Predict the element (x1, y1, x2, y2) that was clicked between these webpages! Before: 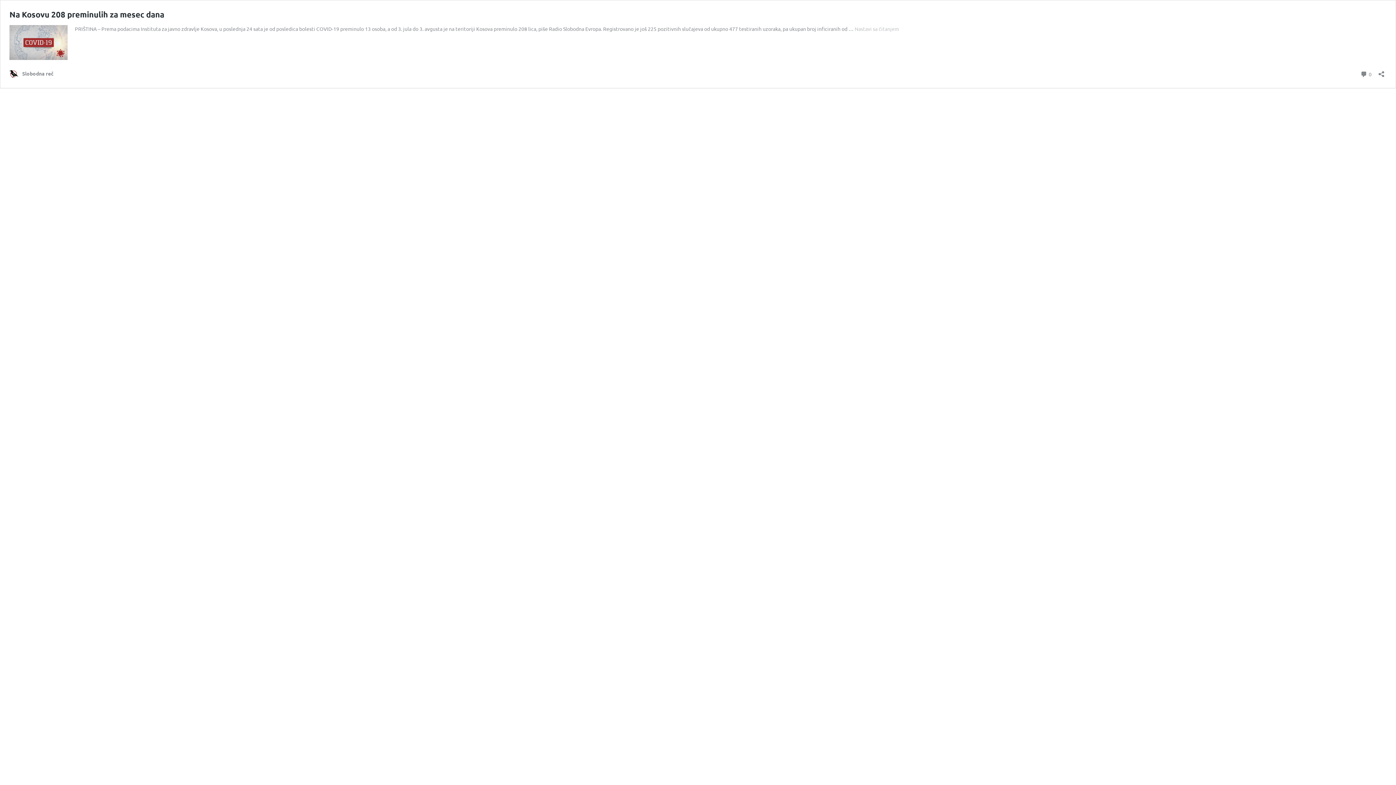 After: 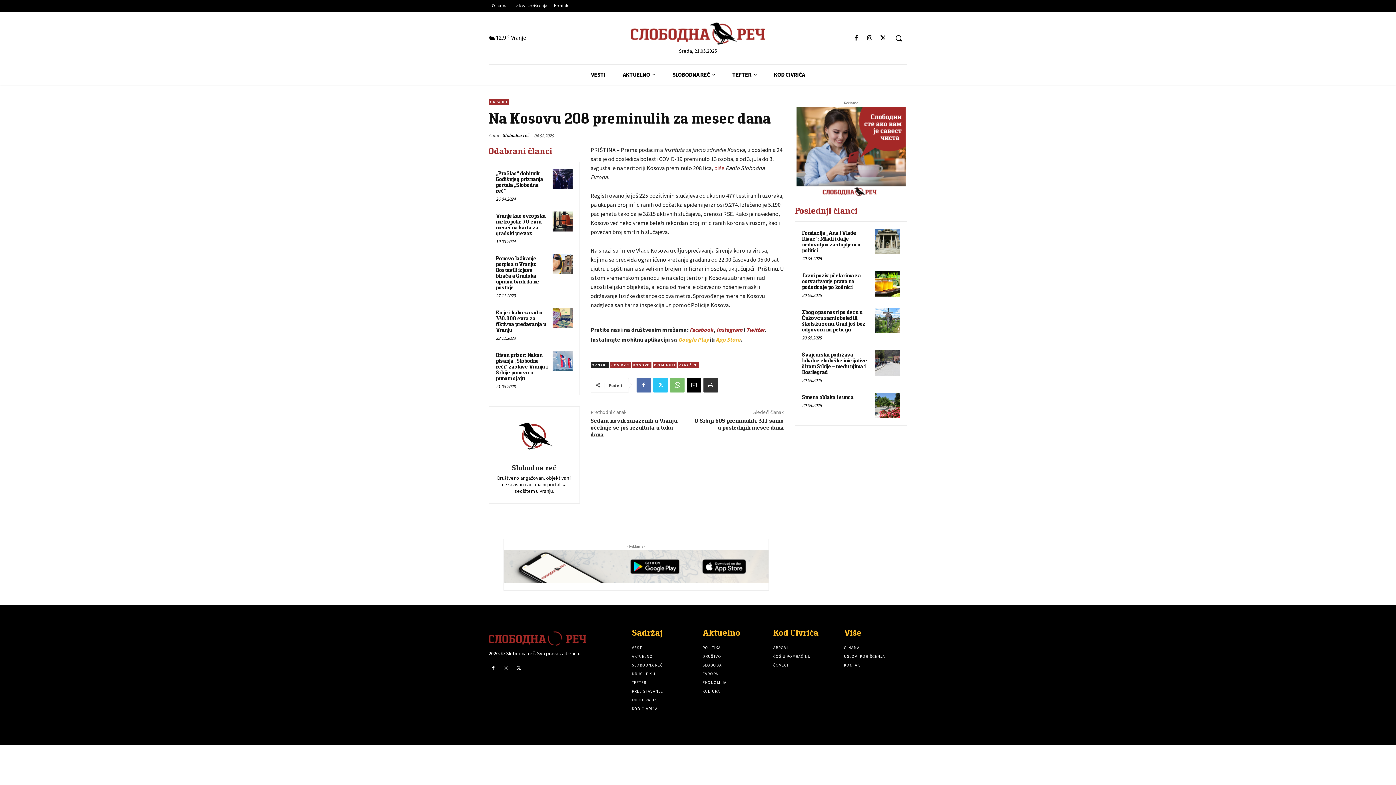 Action: bbox: (9, 54, 67, 61)